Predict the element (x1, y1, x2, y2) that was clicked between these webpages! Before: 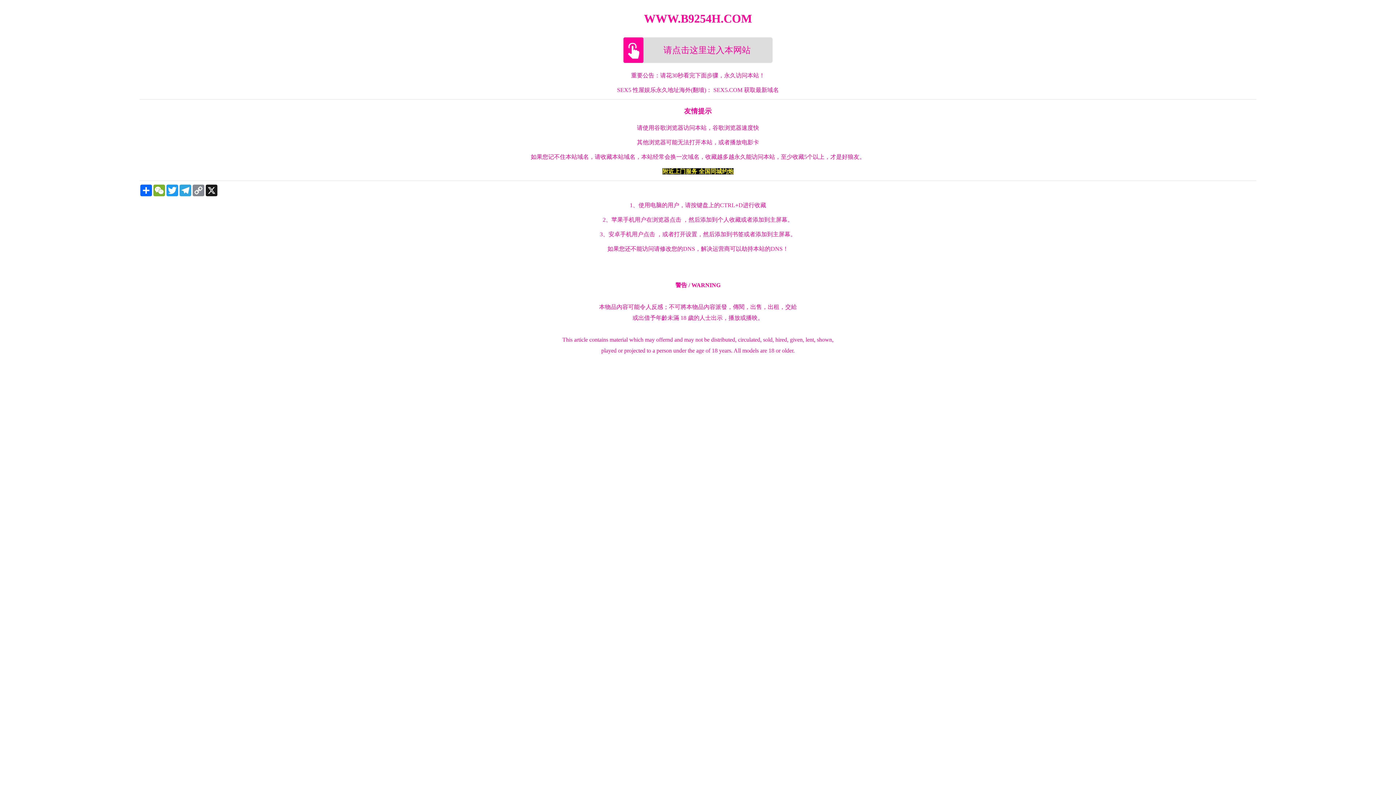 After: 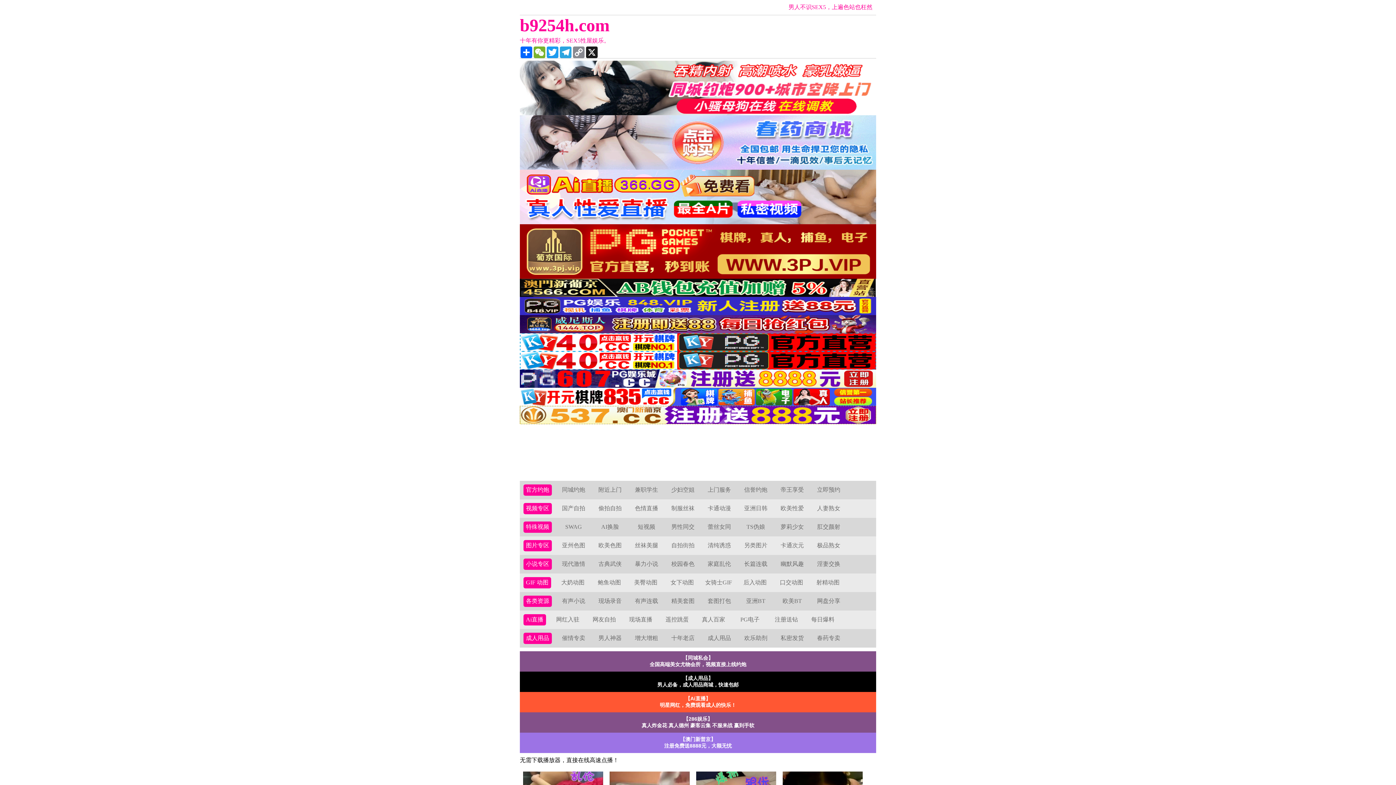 Action: bbox: (663, 45, 750, 54) label: 请点击这里进入本网站